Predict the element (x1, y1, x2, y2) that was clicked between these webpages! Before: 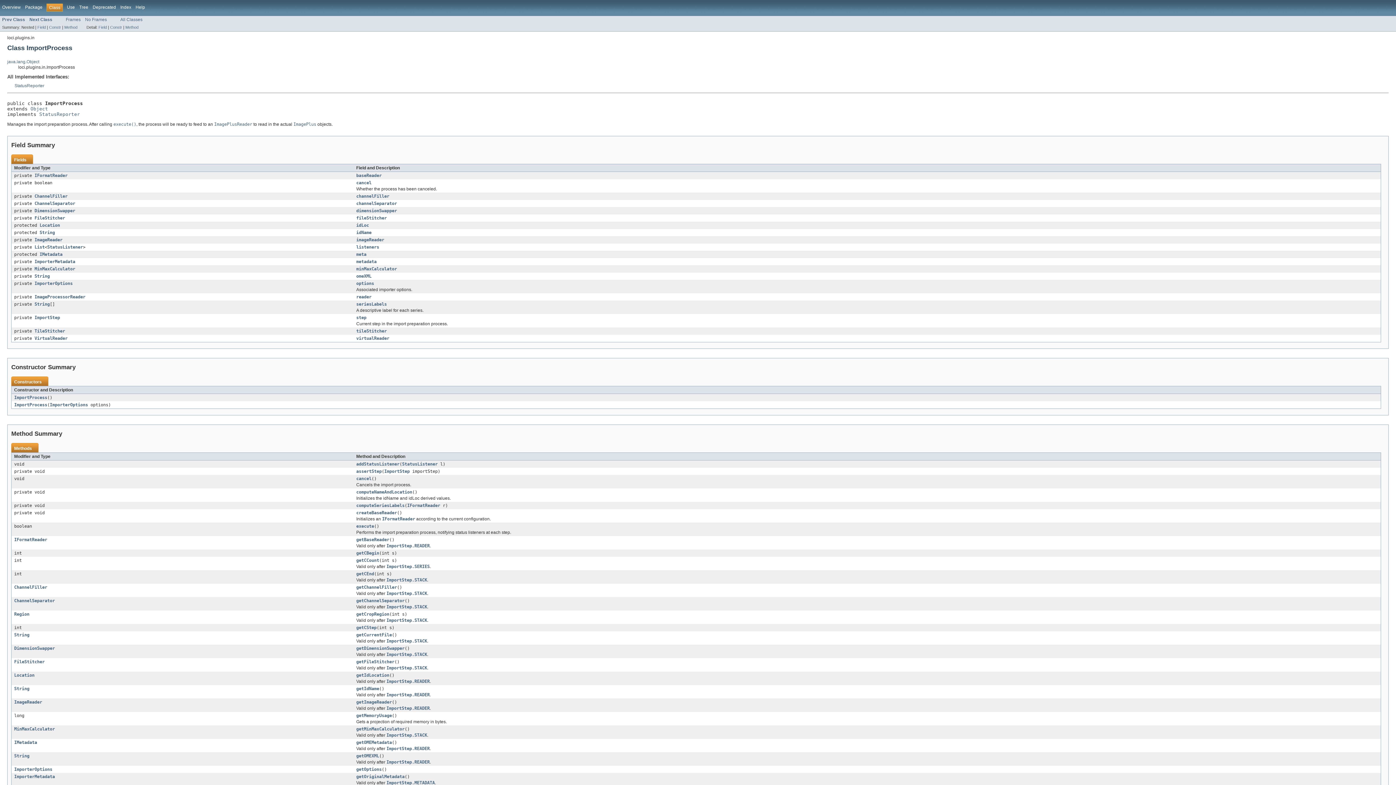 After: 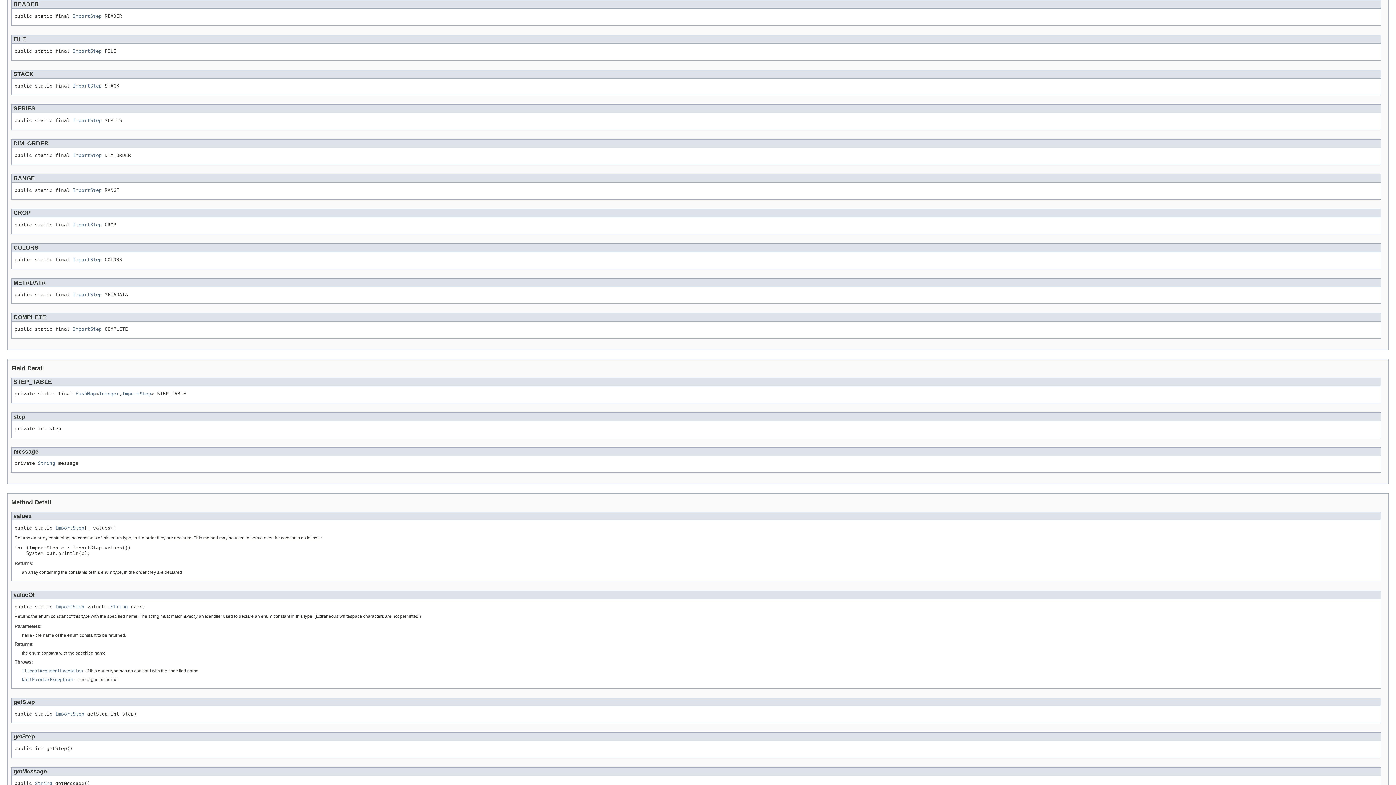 Action: label: ImportStep.READER bbox: (386, 706, 429, 711)